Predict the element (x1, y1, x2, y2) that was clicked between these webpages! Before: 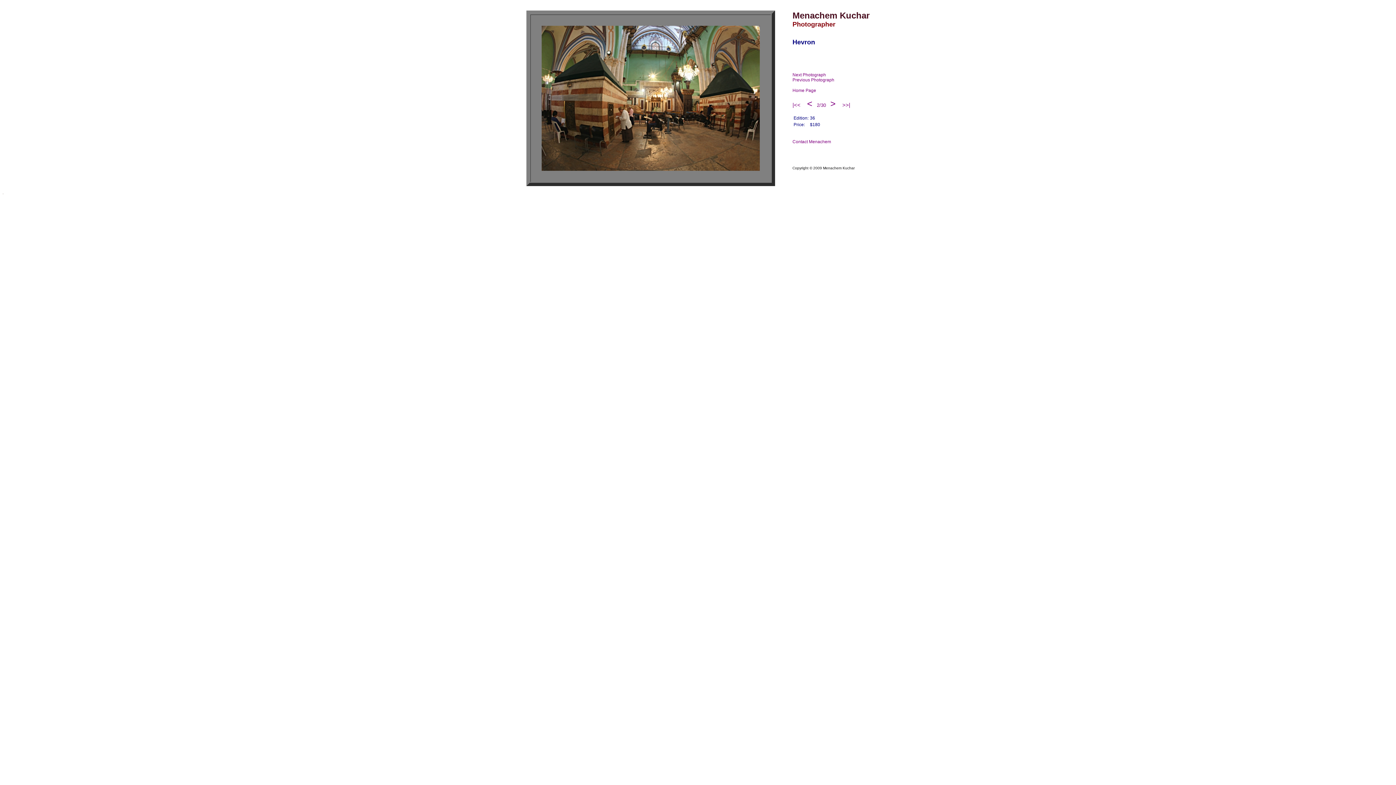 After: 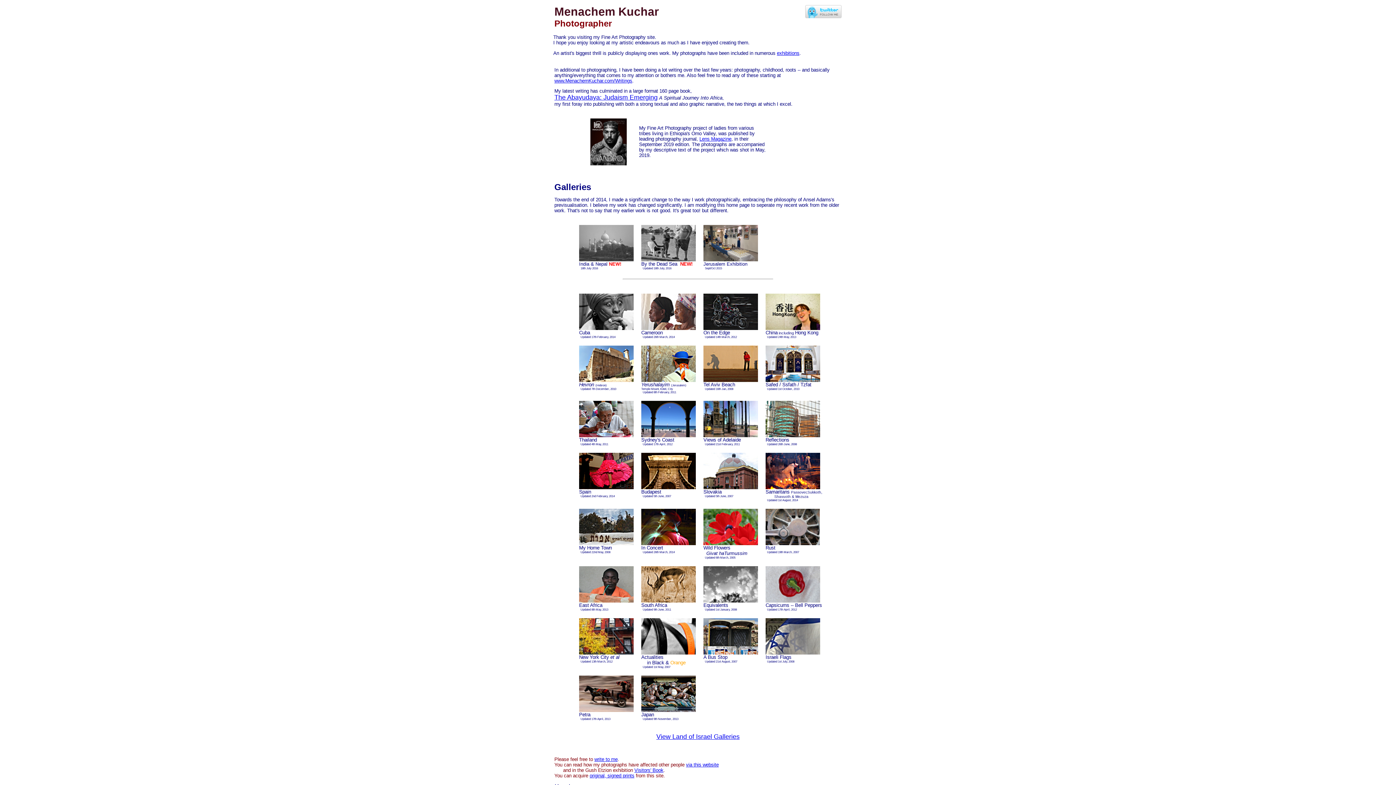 Action: label: Home Page             bbox: (792, 88, 829, 93)